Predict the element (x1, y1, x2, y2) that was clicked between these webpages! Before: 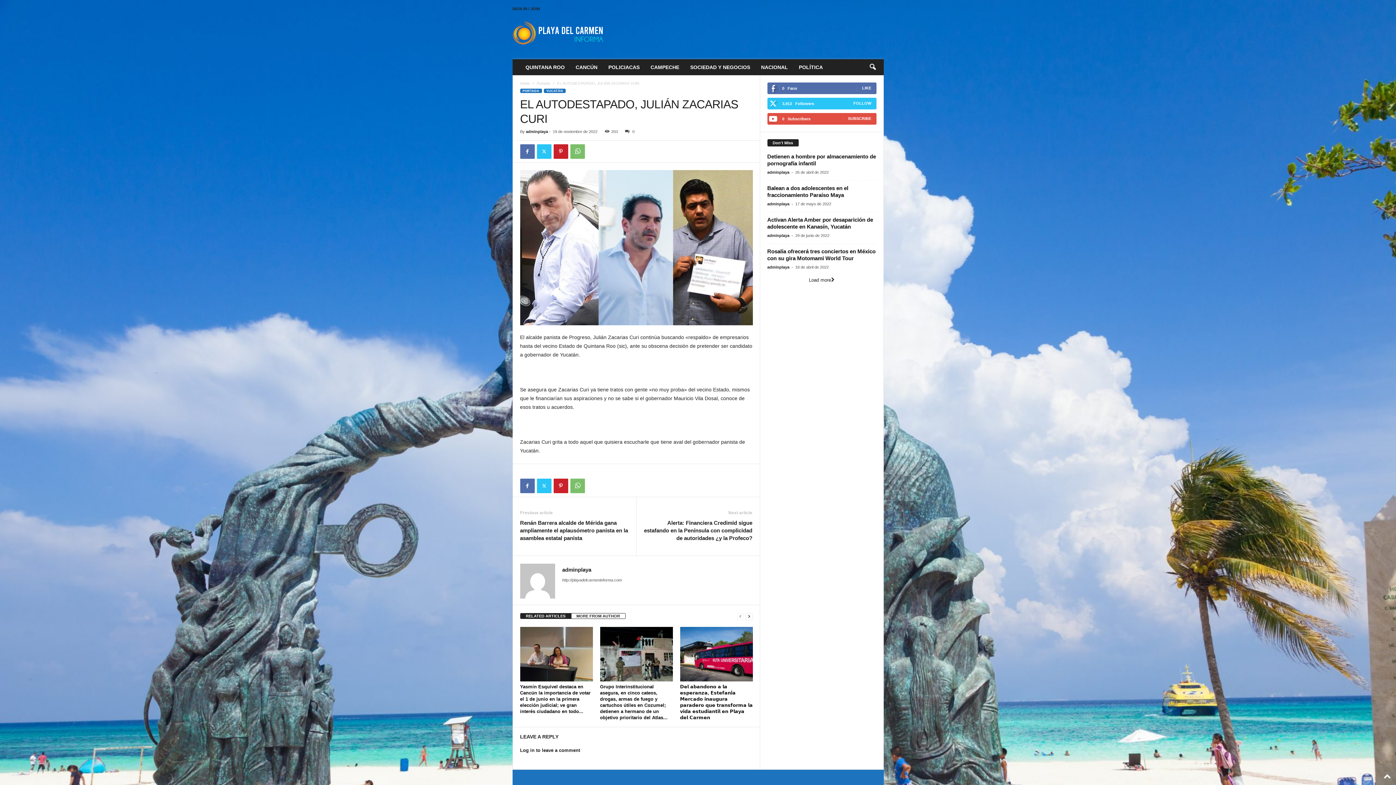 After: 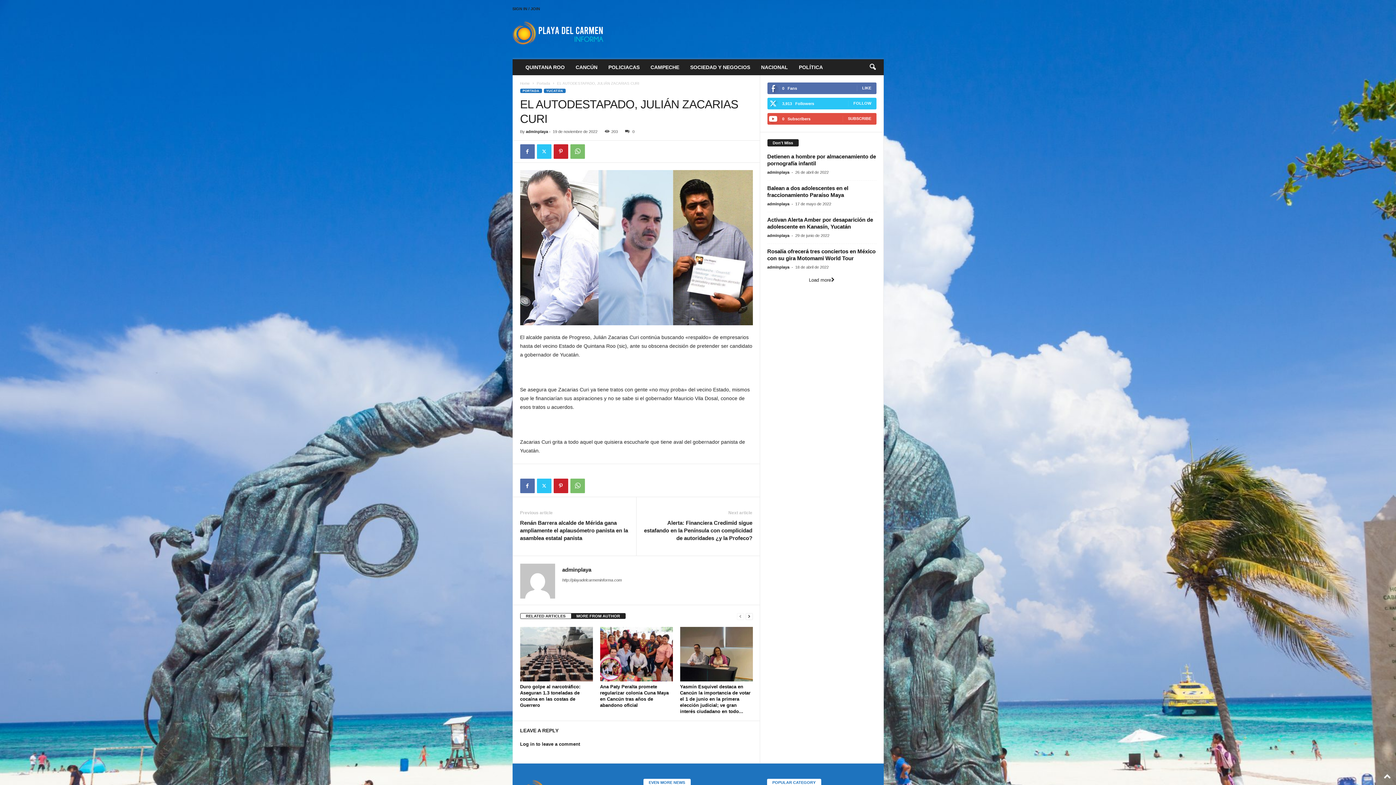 Action: bbox: (571, 613, 625, 619) label: MORE FROM AUTHOR